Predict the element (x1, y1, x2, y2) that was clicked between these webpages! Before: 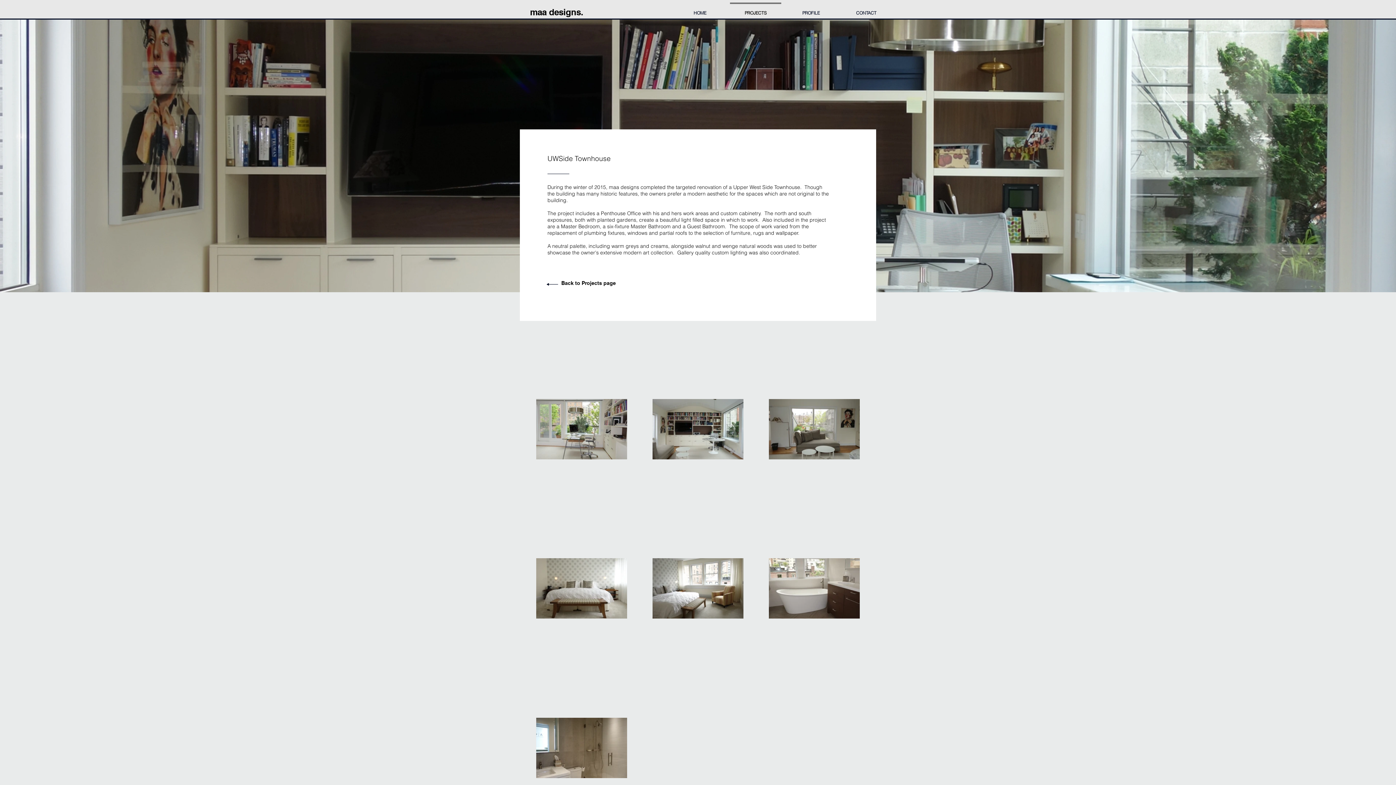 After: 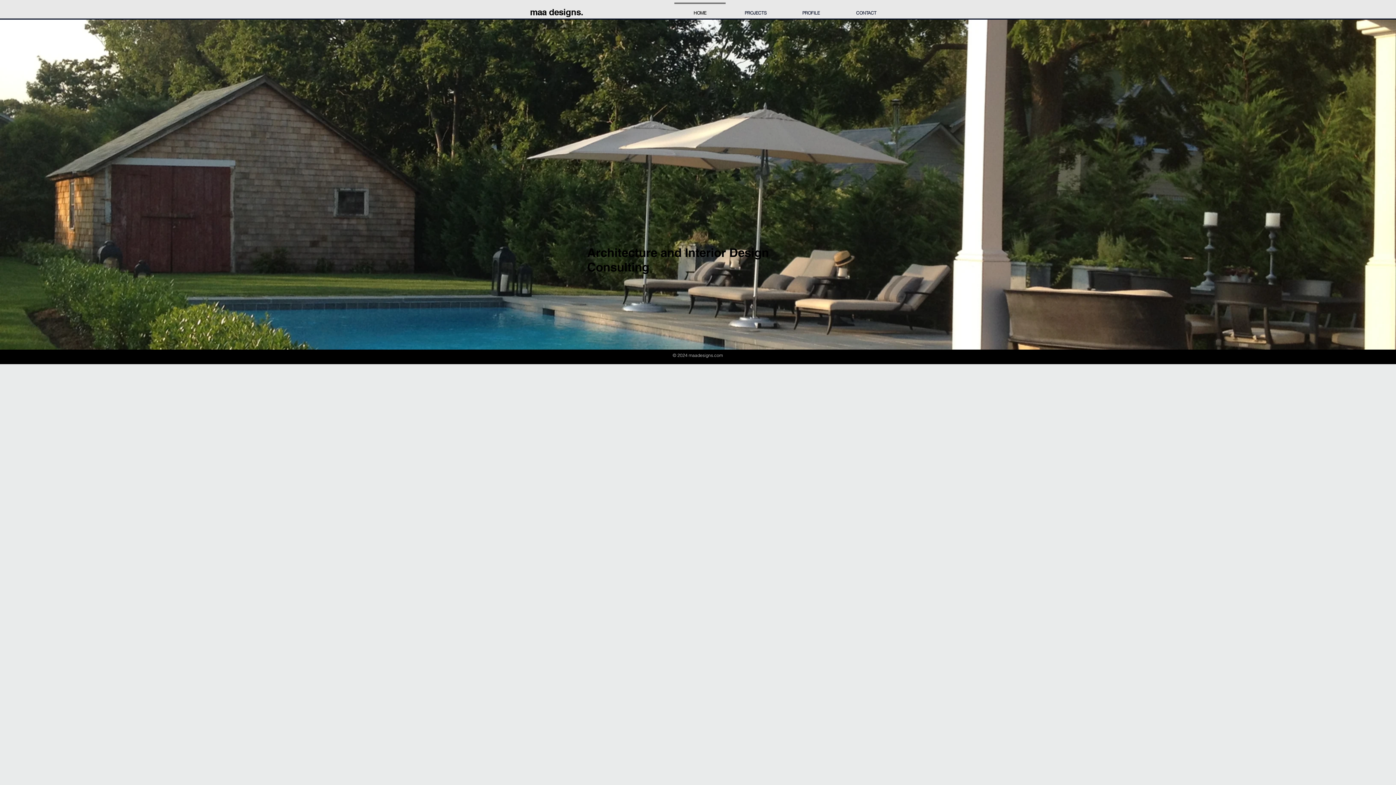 Action: label: HOME bbox: (672, 2, 728, 17)